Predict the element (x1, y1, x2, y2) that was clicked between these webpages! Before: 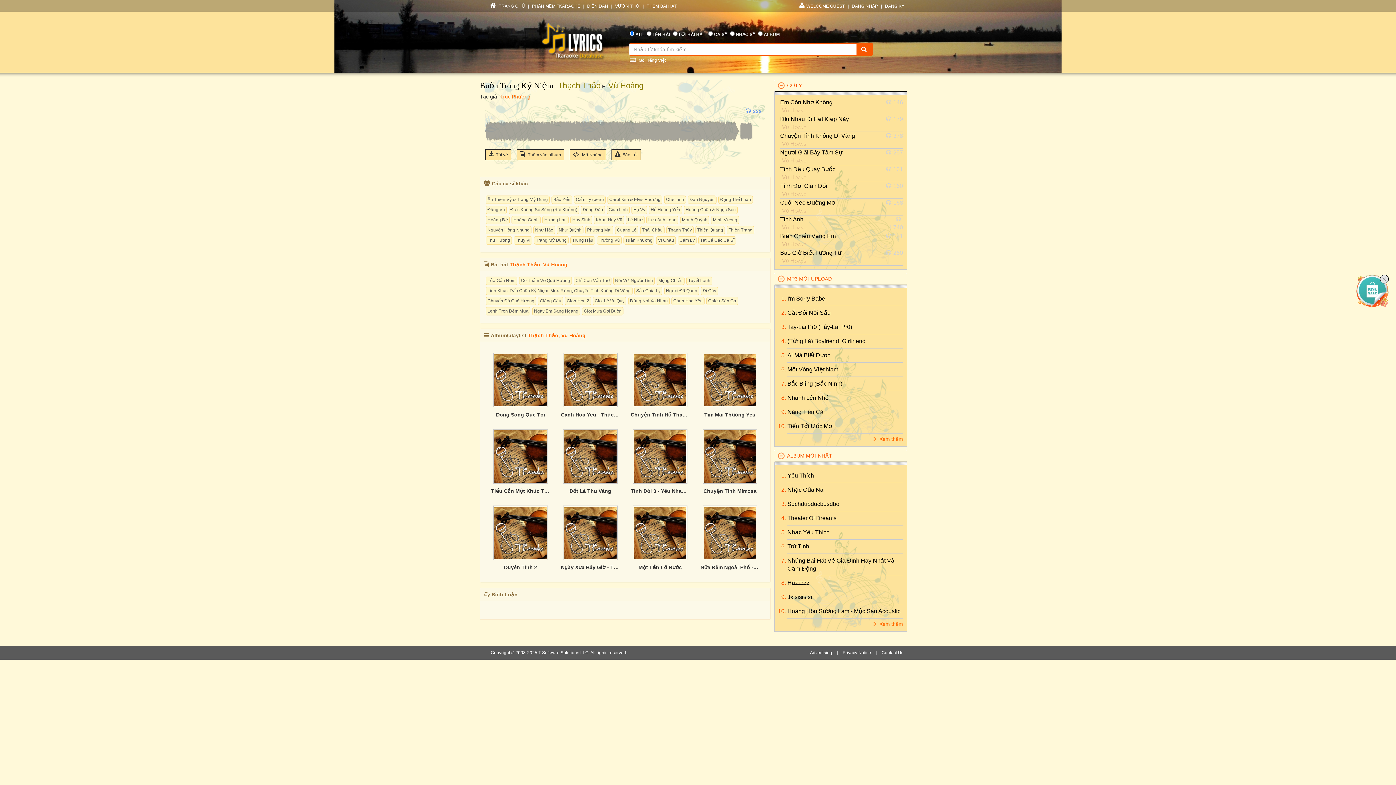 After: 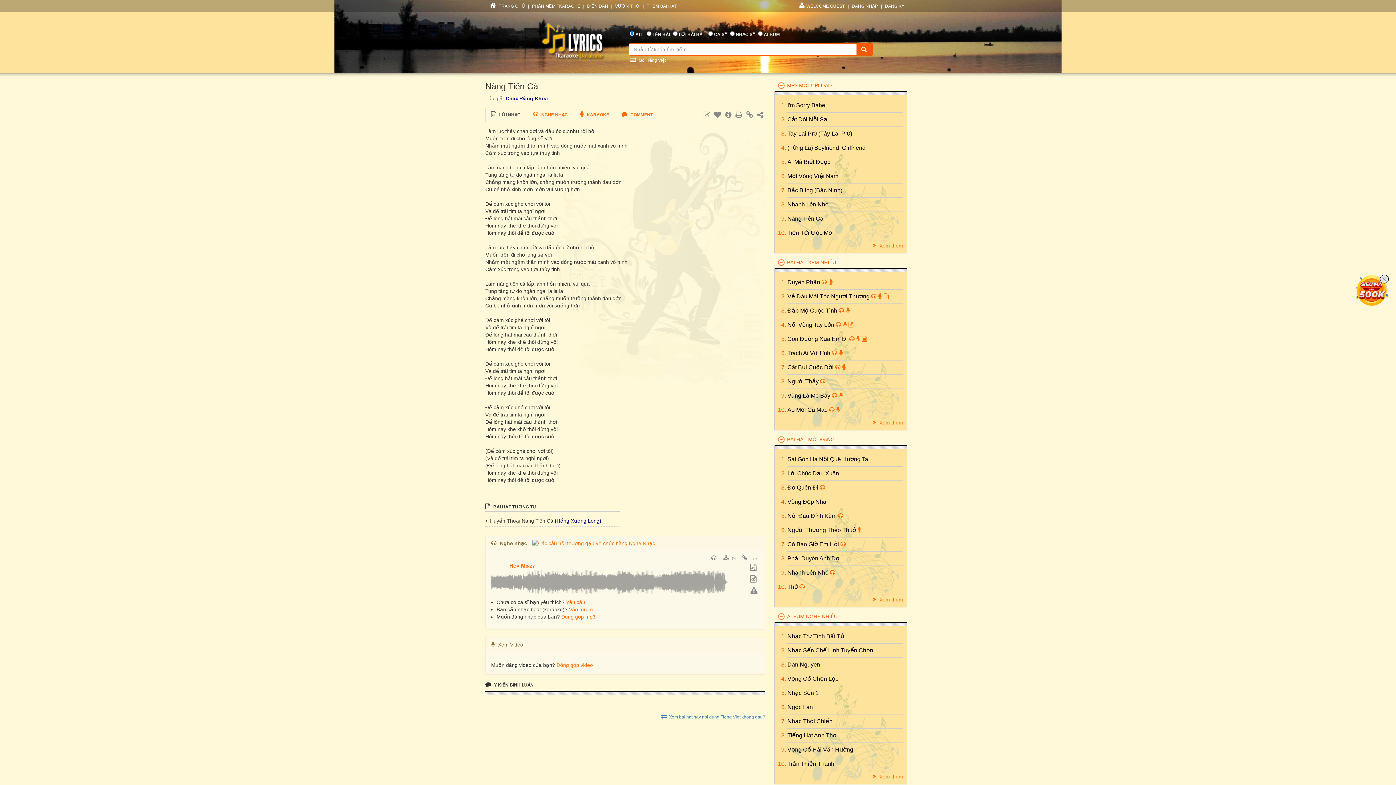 Action: label: Nàng Tiên Cá bbox: (787, 409, 823, 415)